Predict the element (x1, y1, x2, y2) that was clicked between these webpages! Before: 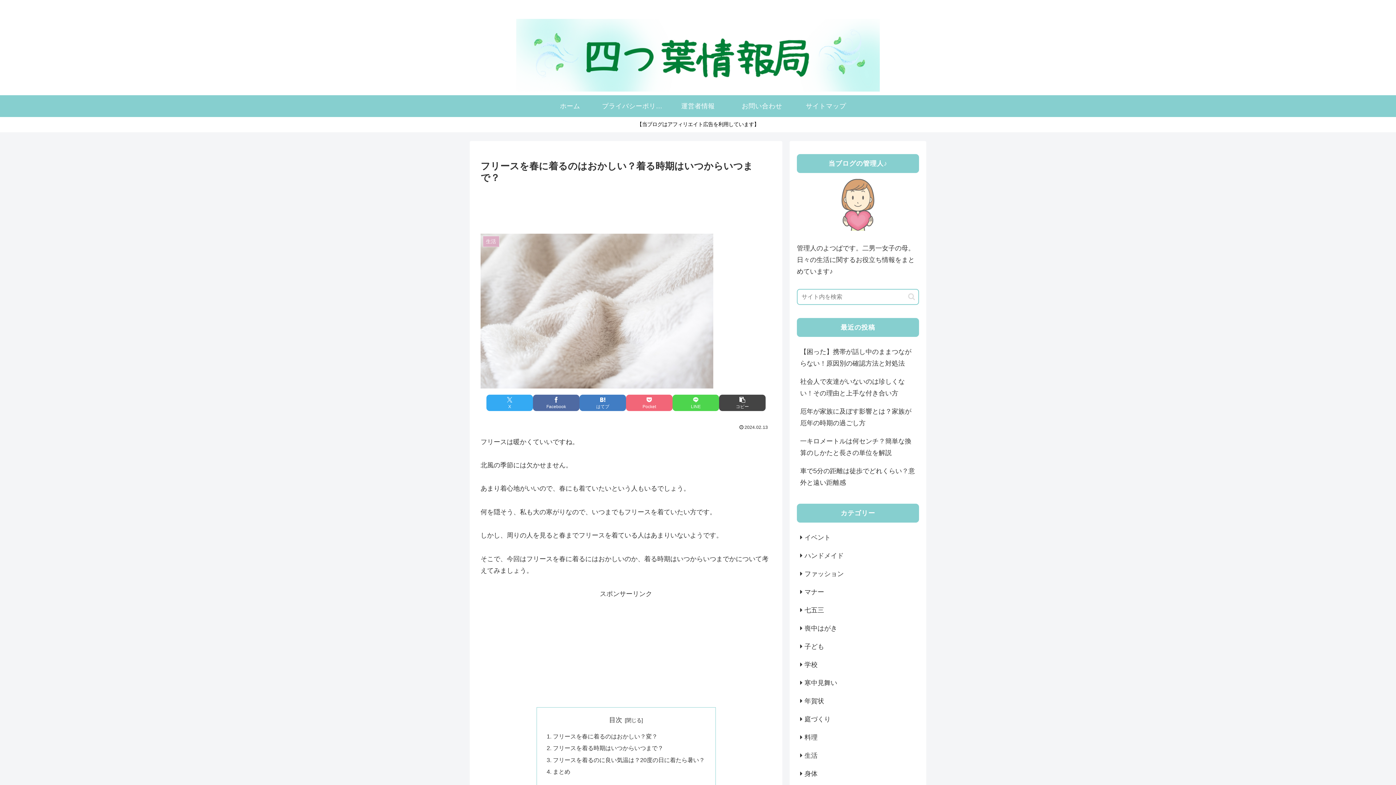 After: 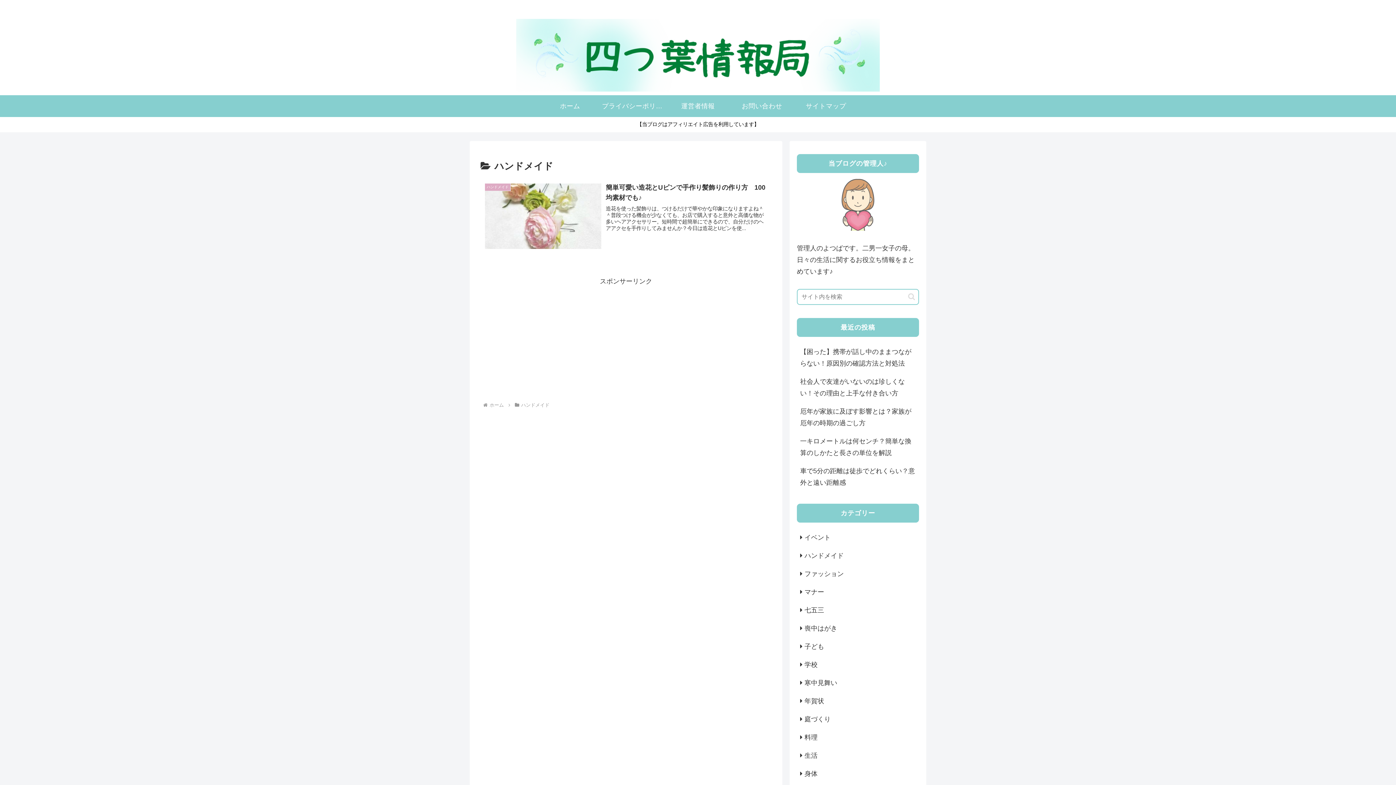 Action: label: ハンドメイド bbox: (797, 546, 919, 564)